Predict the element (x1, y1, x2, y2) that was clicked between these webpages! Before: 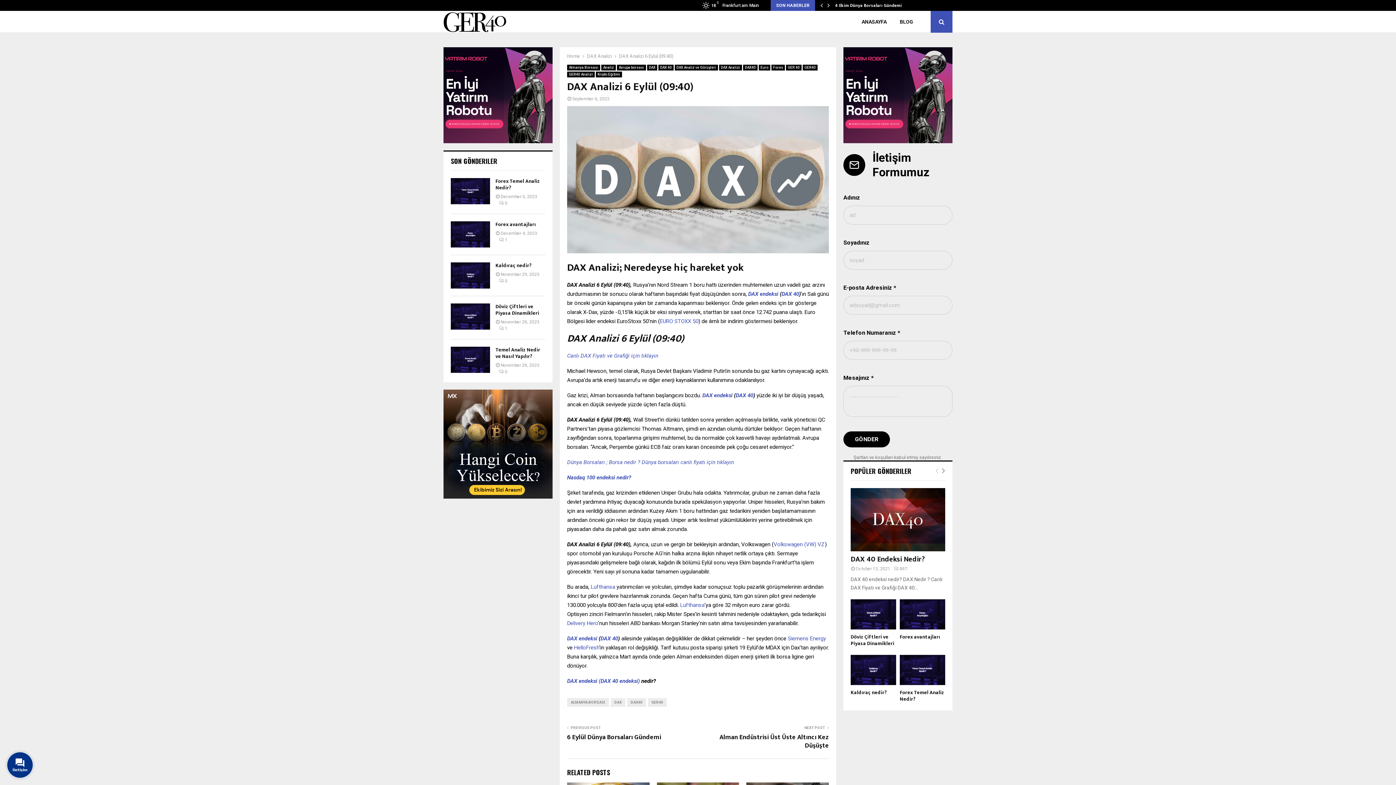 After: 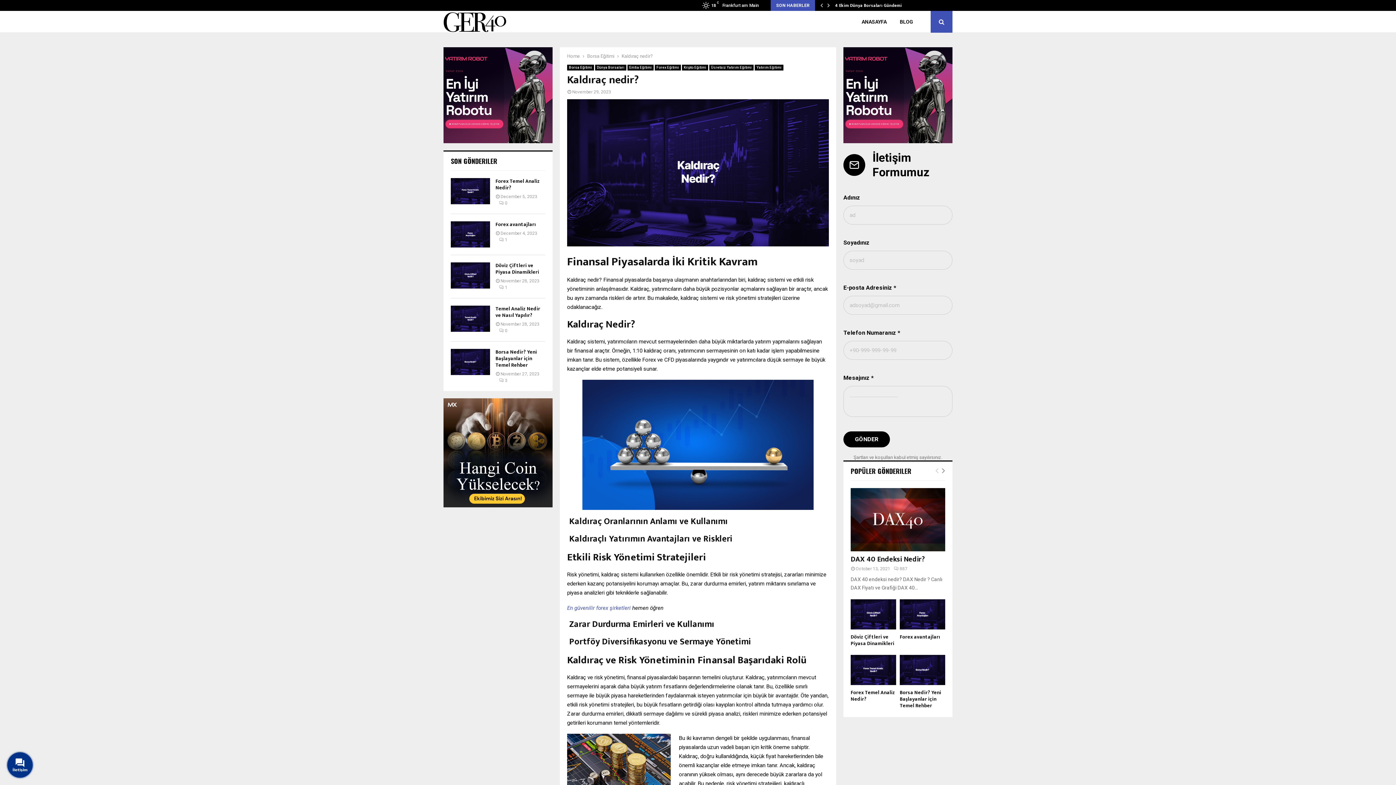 Action: bbox: (450, 262, 490, 288)